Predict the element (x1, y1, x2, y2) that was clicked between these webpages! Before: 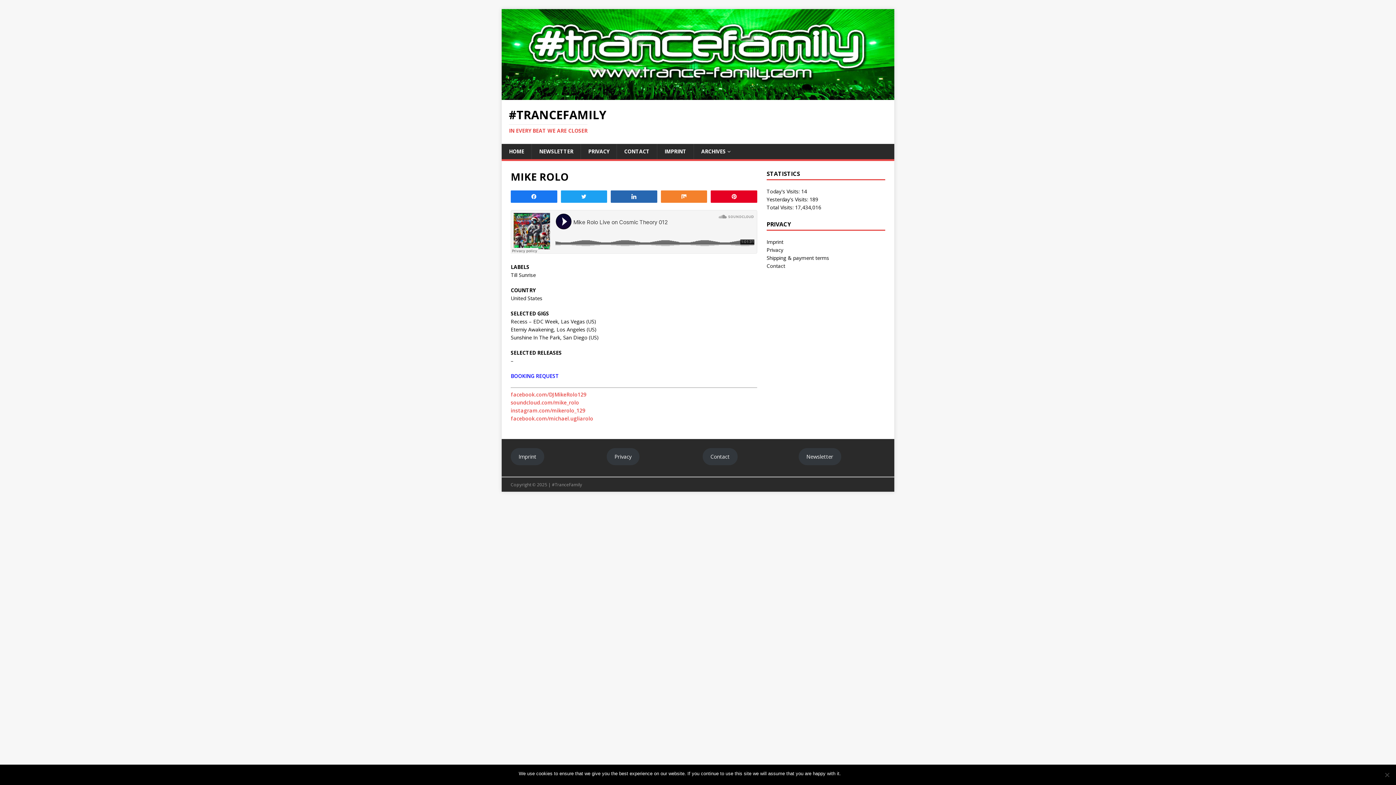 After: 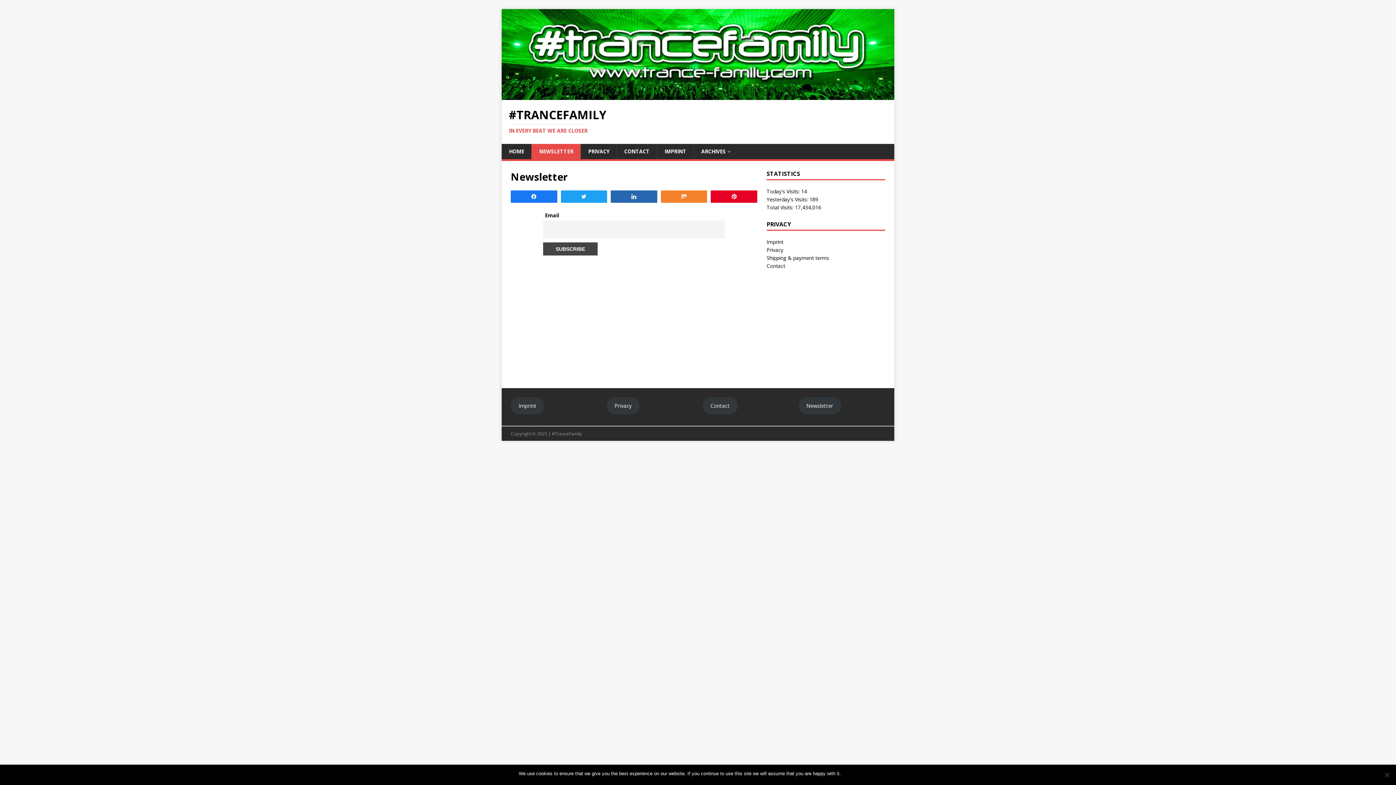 Action: label: NEWSLETTER bbox: (531, 144, 580, 159)